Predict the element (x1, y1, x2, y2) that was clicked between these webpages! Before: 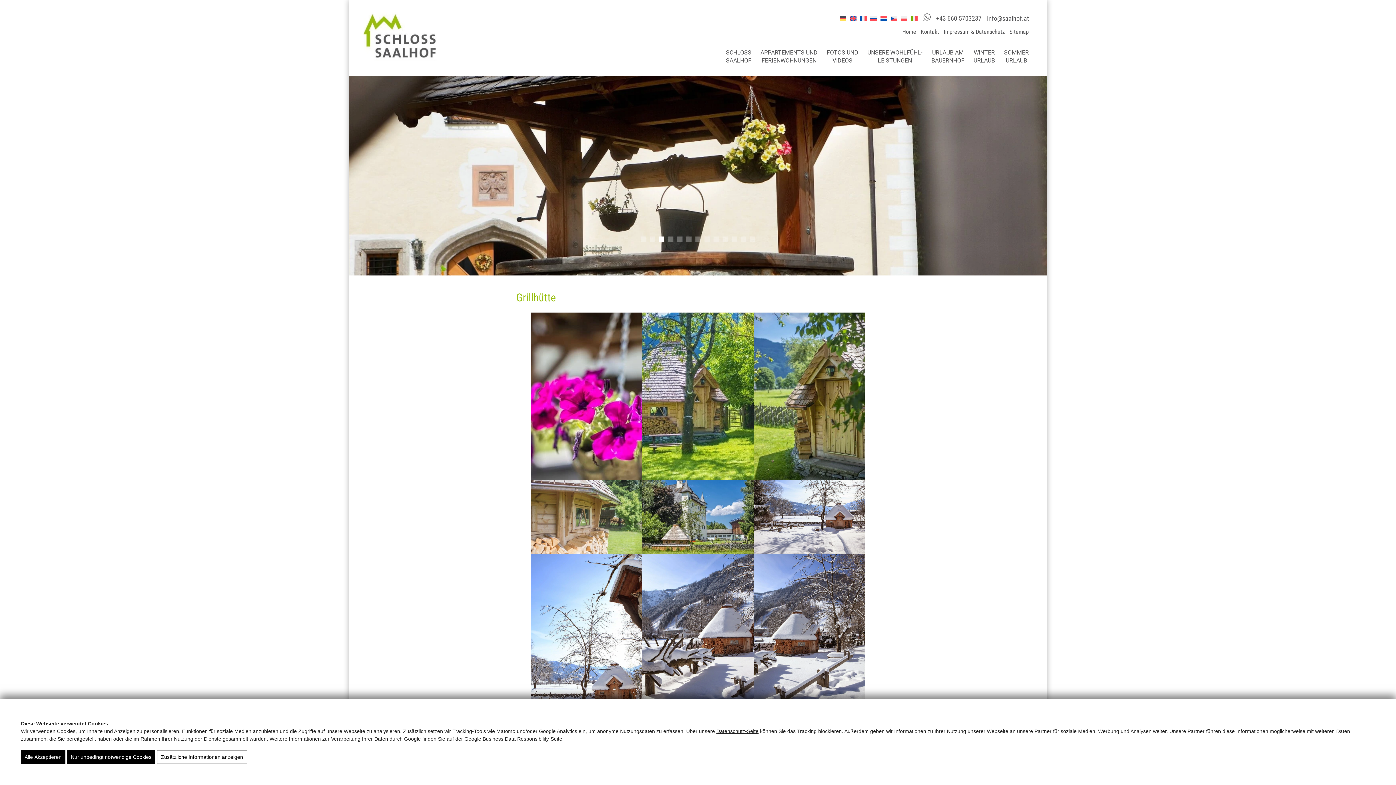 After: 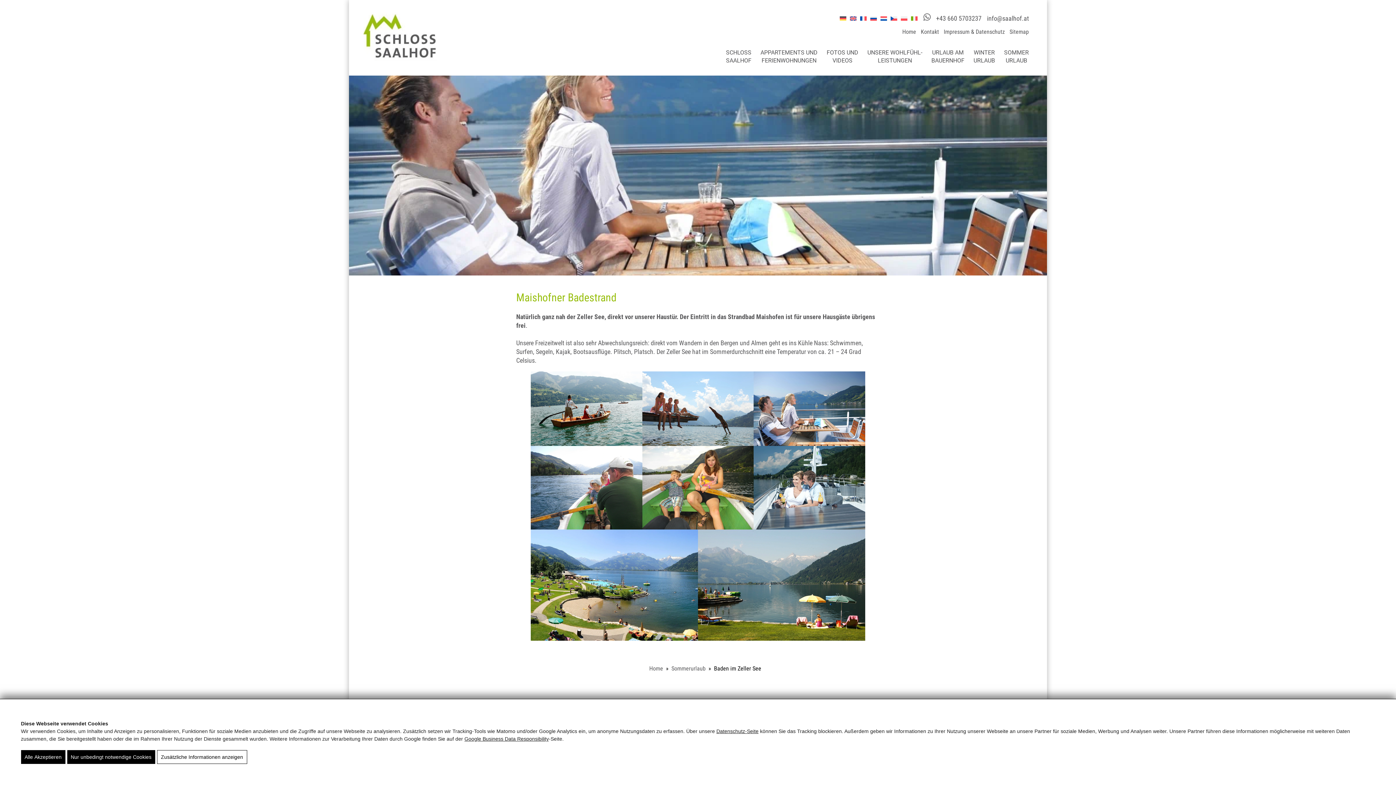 Action: bbox: (1004, 49, 1029, 67) label: SOMMER
URLAUB